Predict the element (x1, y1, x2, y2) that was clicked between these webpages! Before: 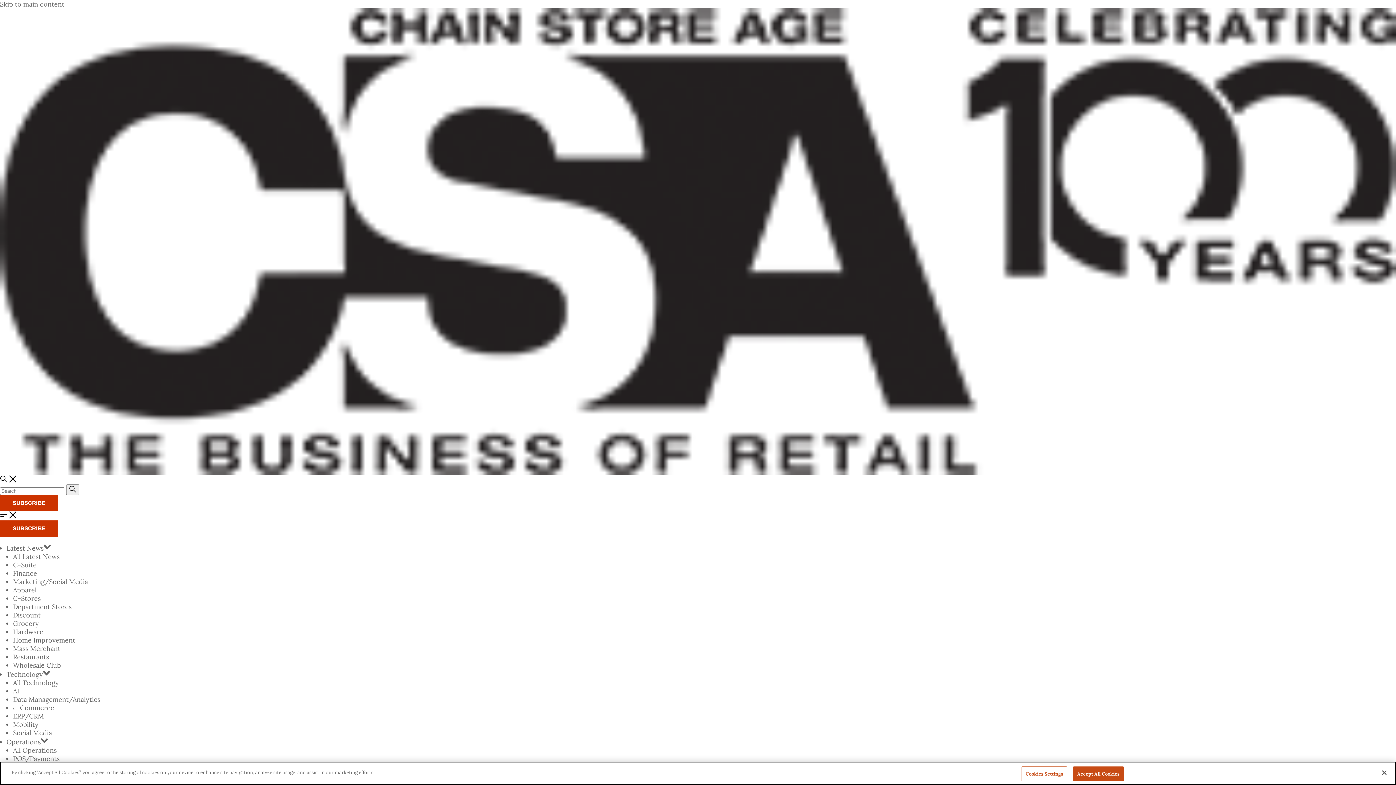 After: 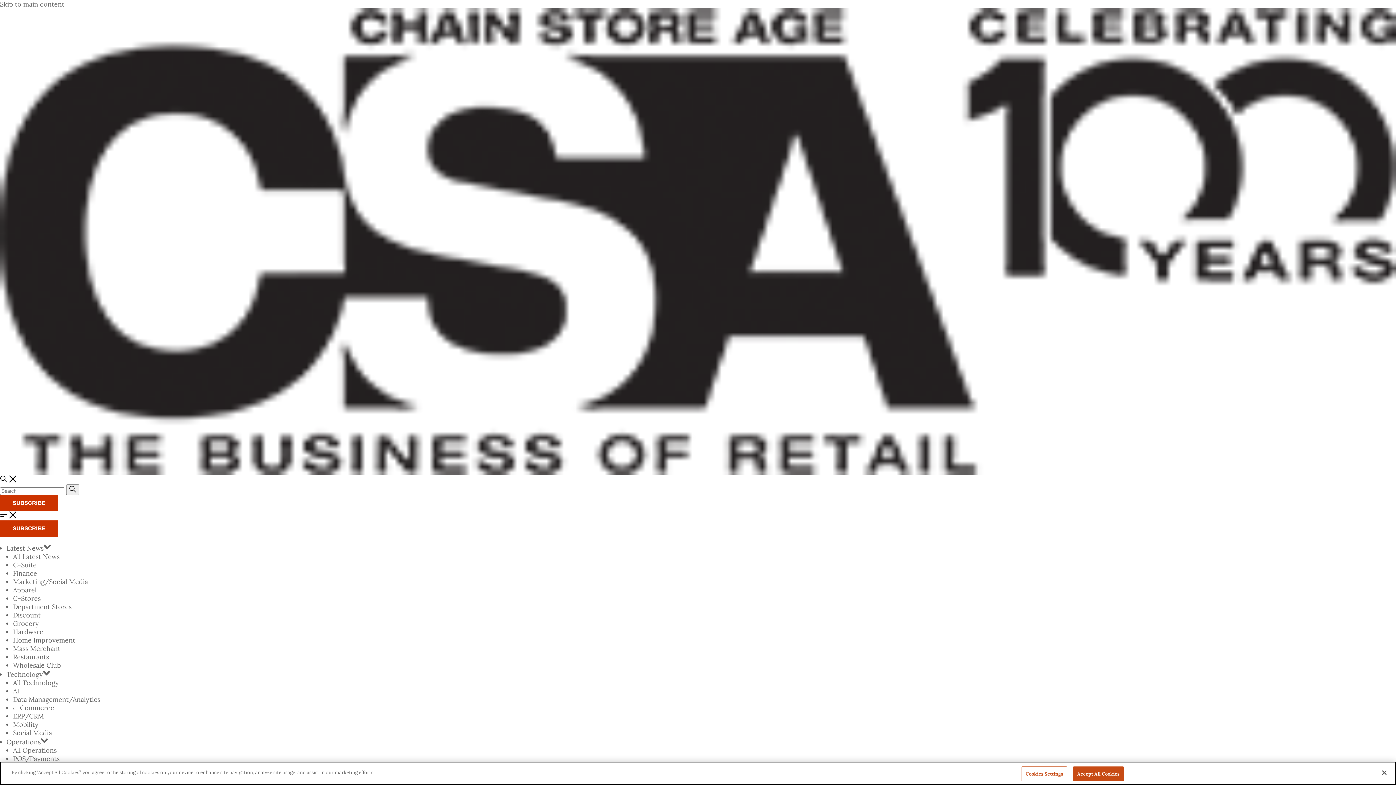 Action: bbox: (13, 746, 56, 755) label: All Operations